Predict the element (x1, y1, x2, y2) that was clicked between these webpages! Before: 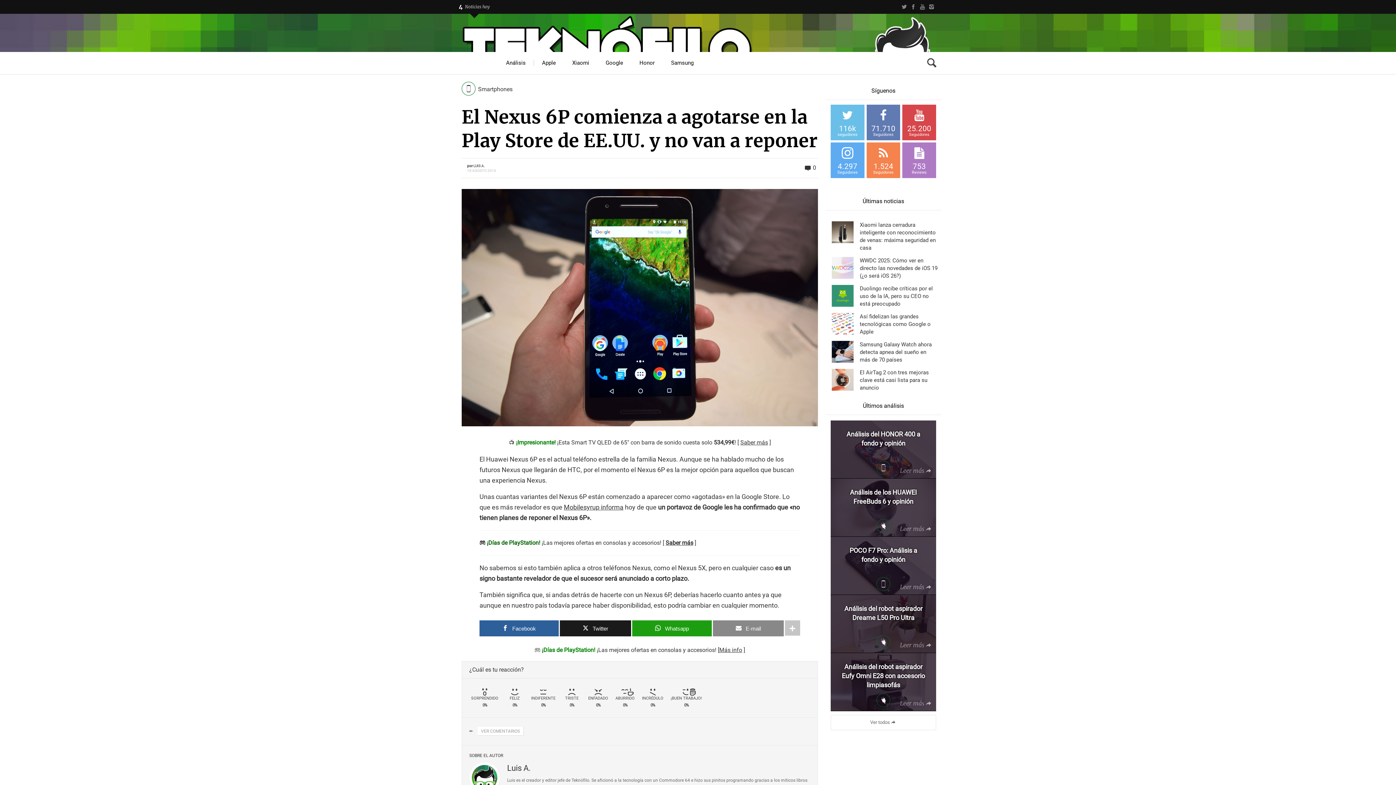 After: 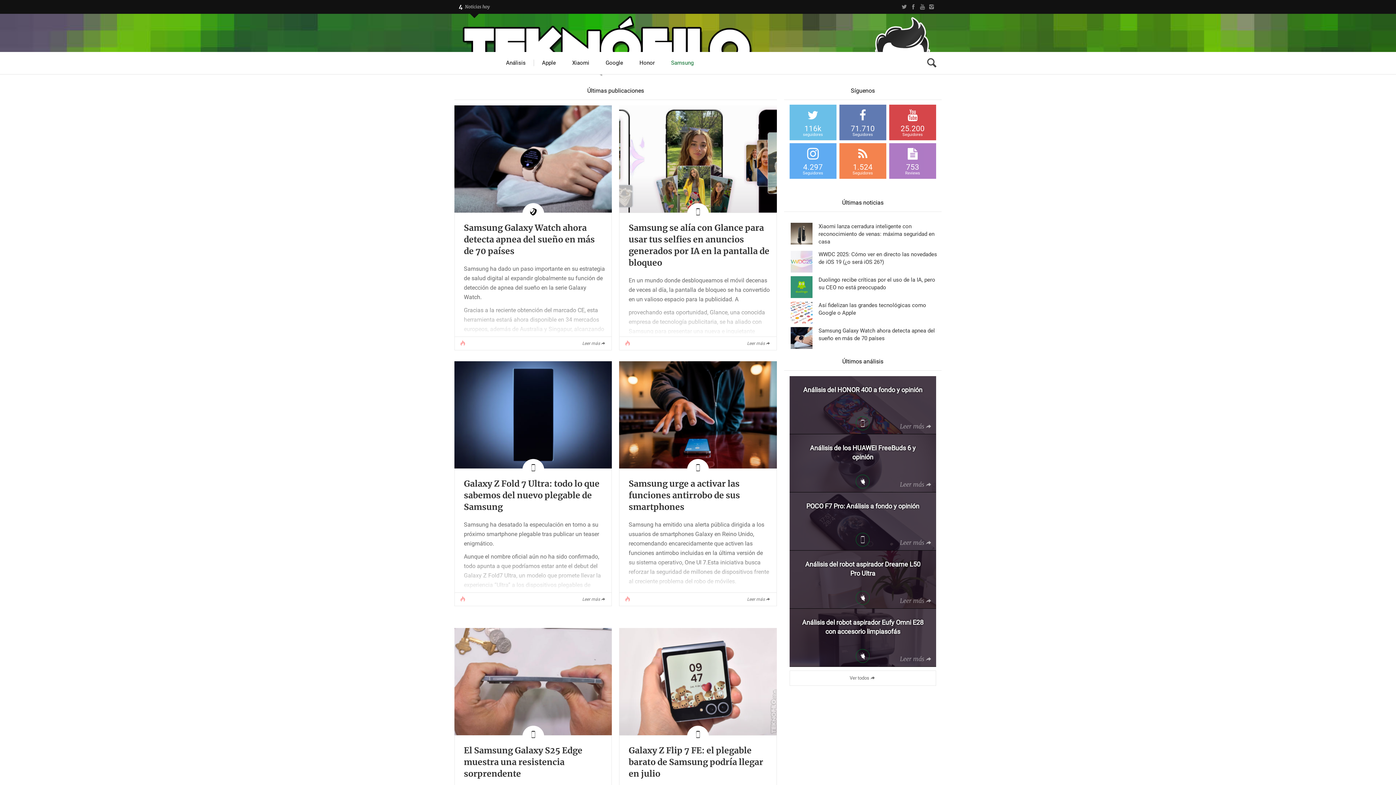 Action: bbox: (663, 52, 702, 74) label: Samsung